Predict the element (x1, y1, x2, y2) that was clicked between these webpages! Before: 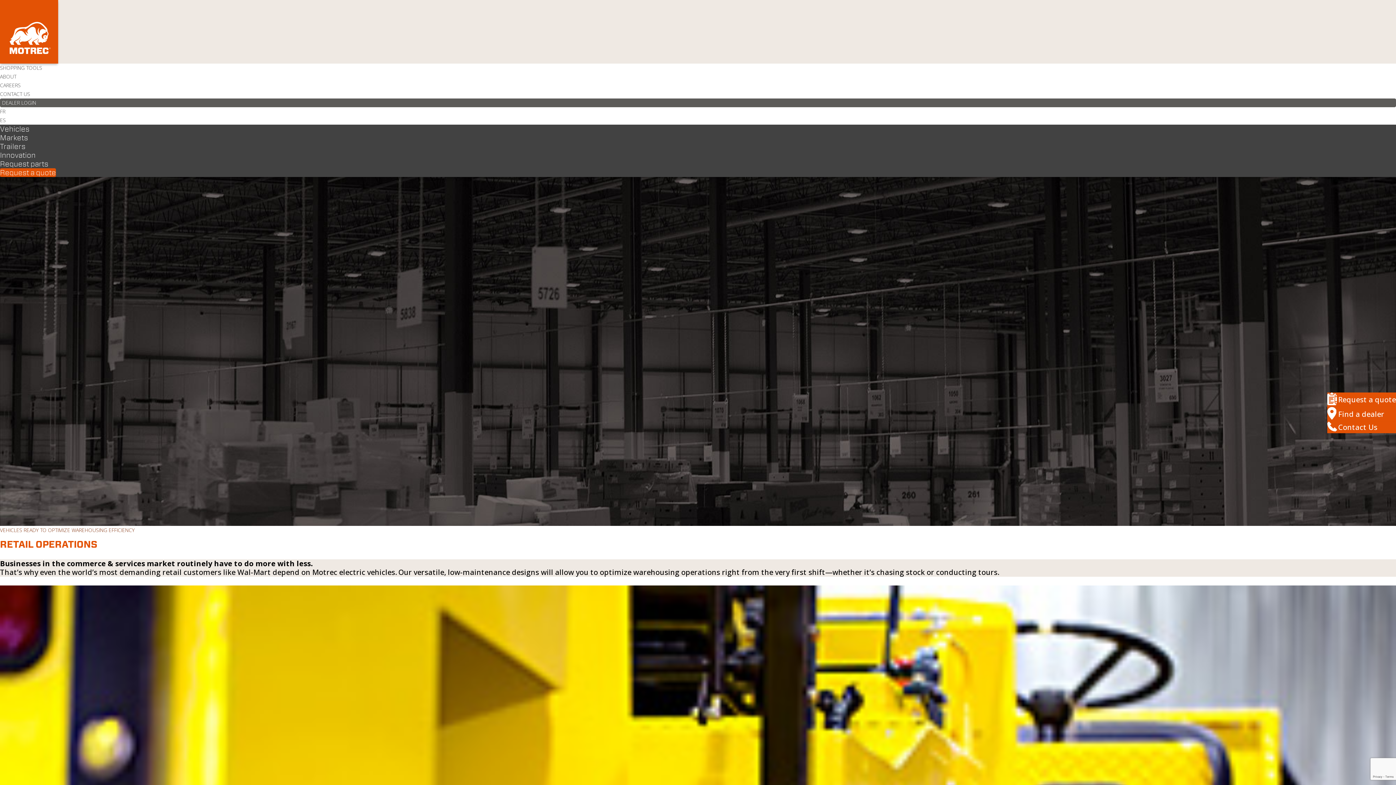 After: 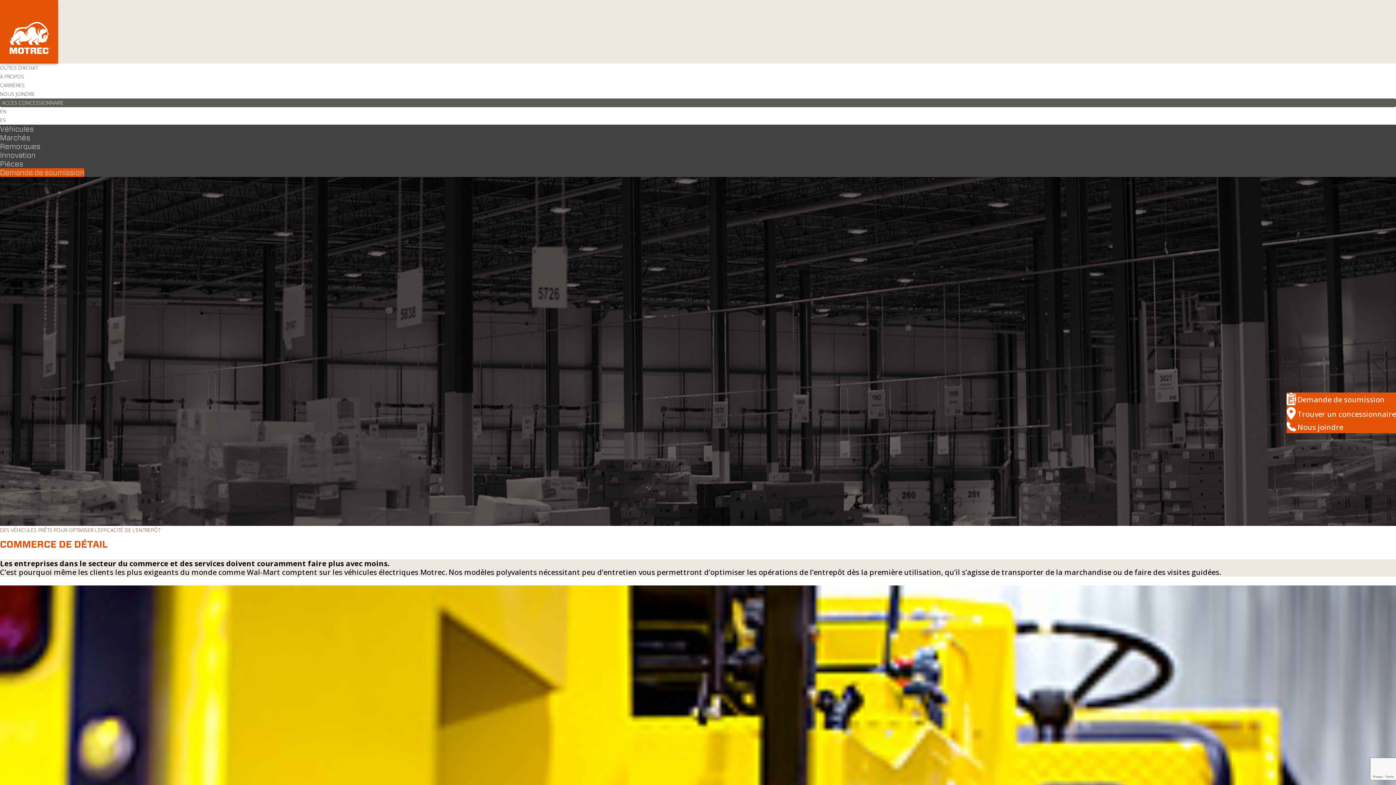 Action: bbox: (0, 107, 1396, 116) label: FR